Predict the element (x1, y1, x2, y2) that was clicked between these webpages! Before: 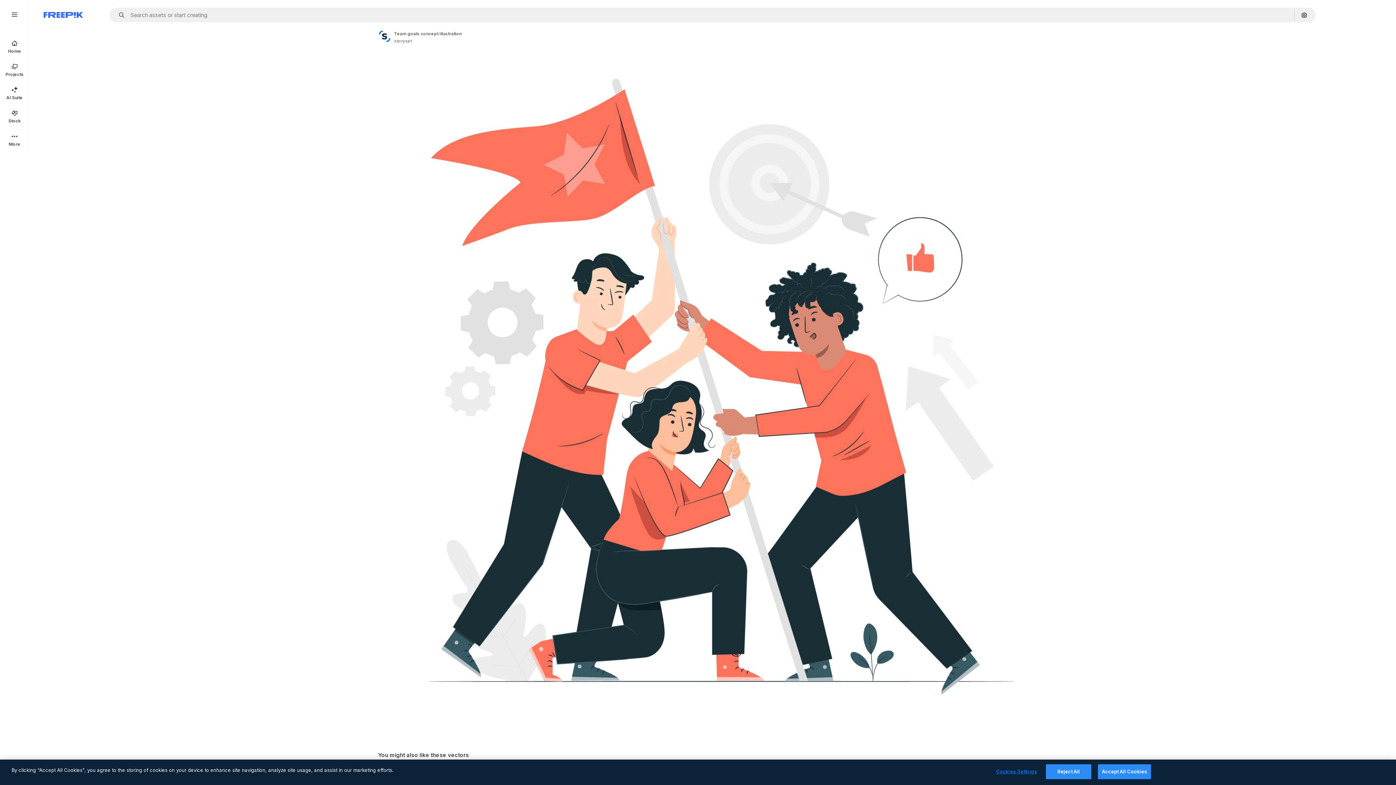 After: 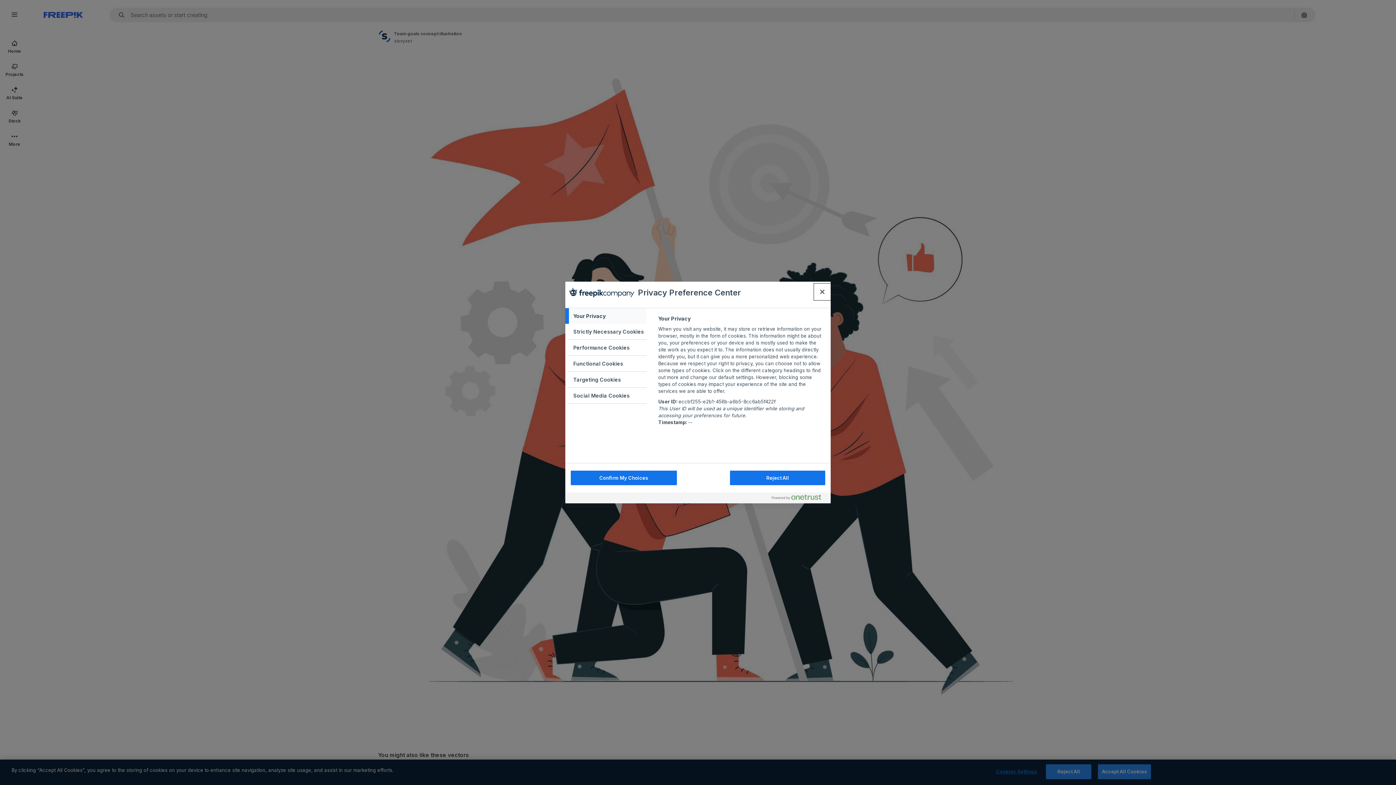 Action: label: Cookies Settings bbox: (994, 765, 1039, 779)